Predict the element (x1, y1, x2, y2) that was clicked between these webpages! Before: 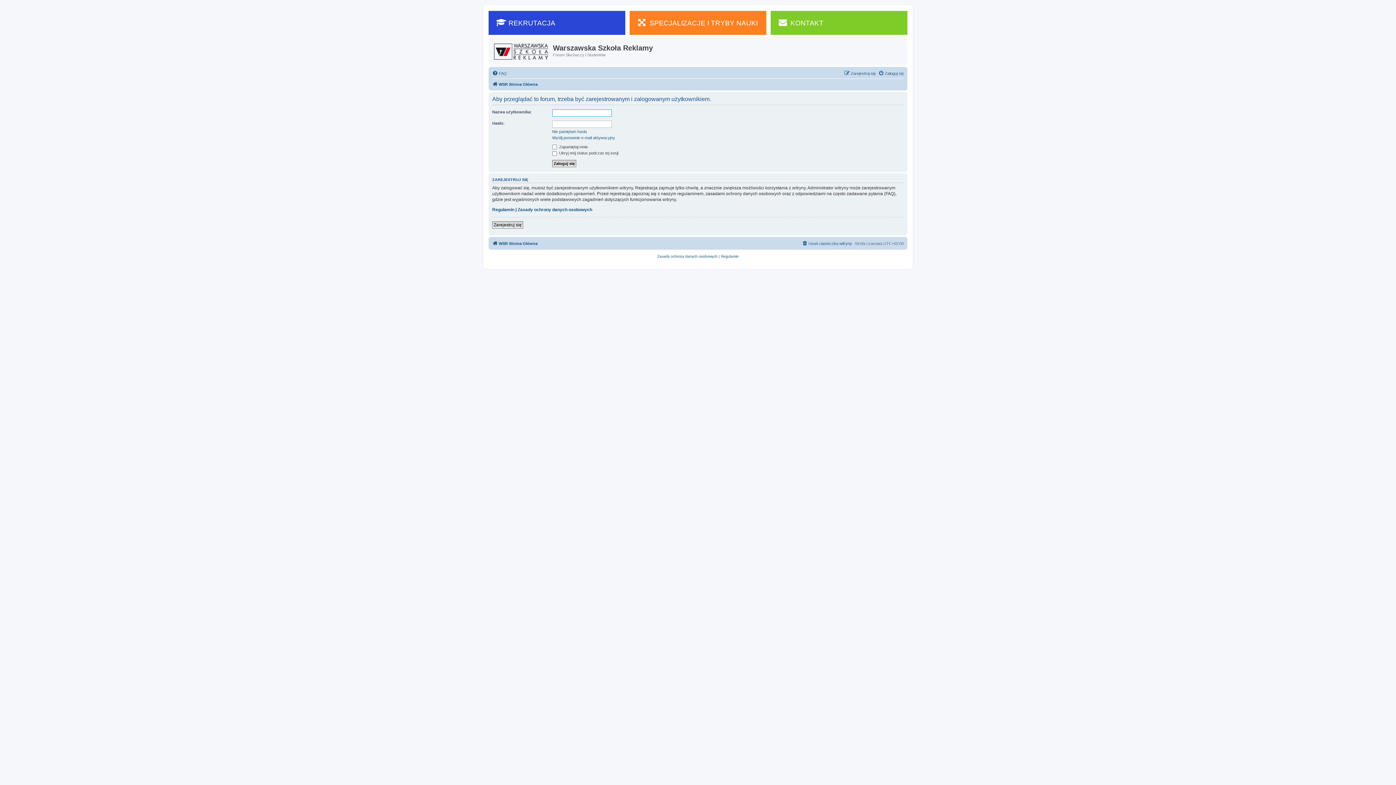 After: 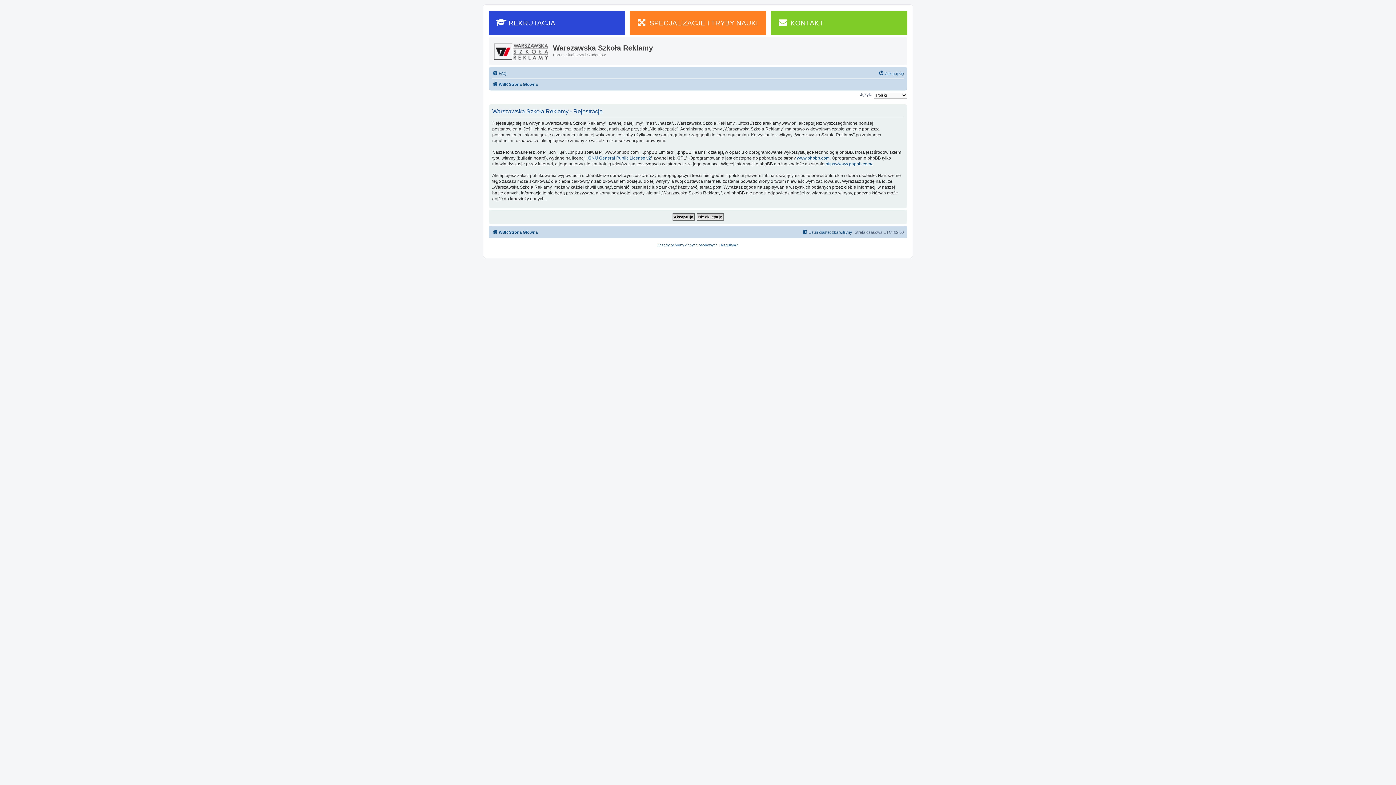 Action: label: Zarejestruj się bbox: (492, 221, 523, 228)